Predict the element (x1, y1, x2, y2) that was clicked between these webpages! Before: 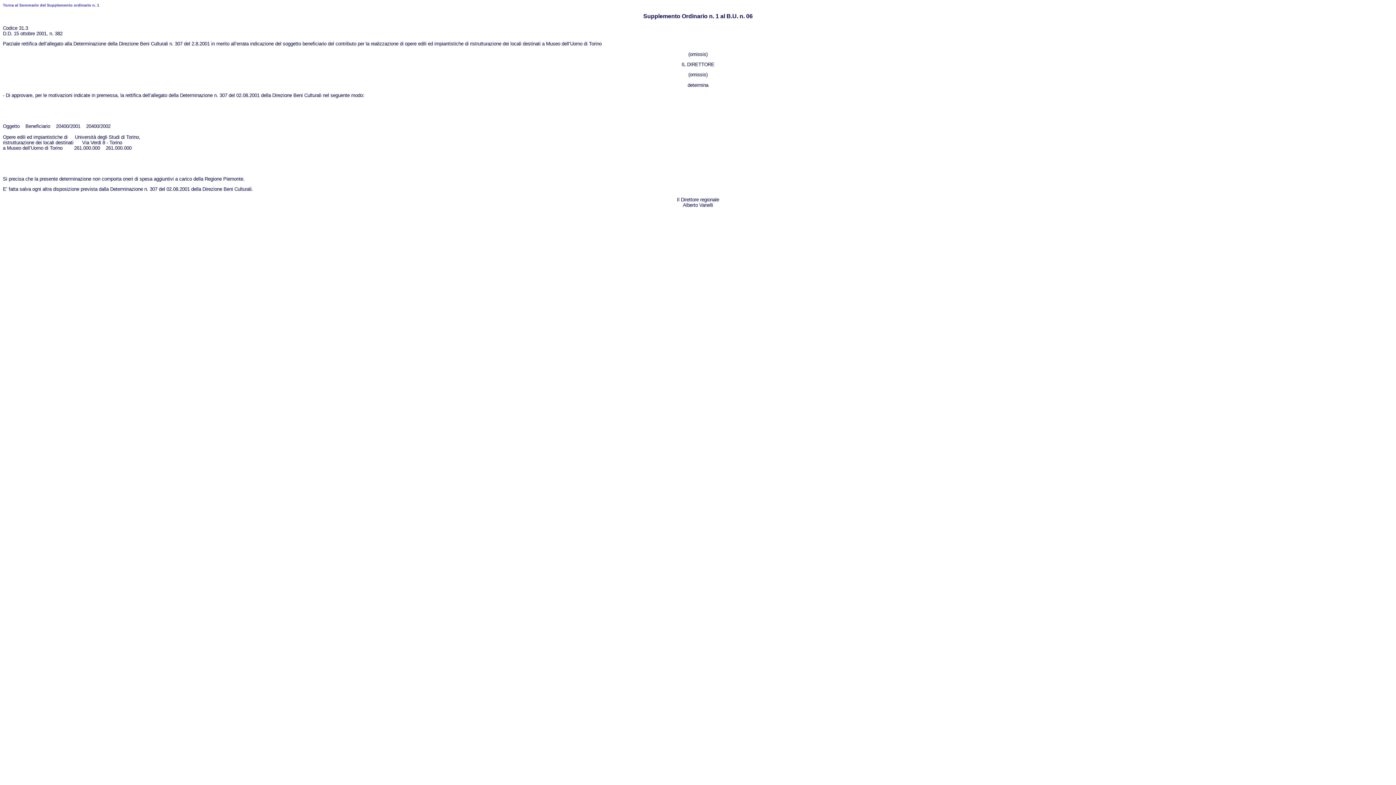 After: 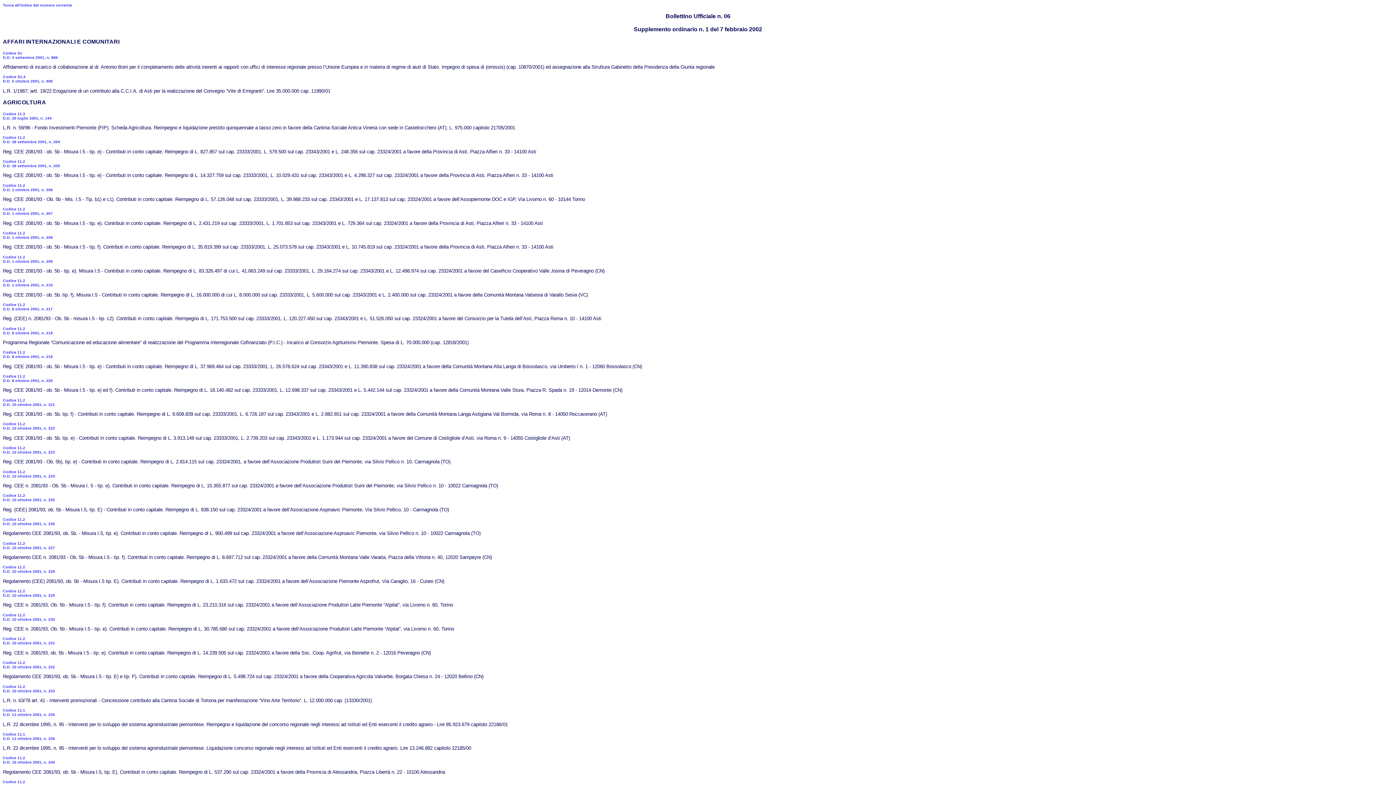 Action: bbox: (2, 2, 99, 7) label: Torna al Sommario del Supplemento ordinario n. 1